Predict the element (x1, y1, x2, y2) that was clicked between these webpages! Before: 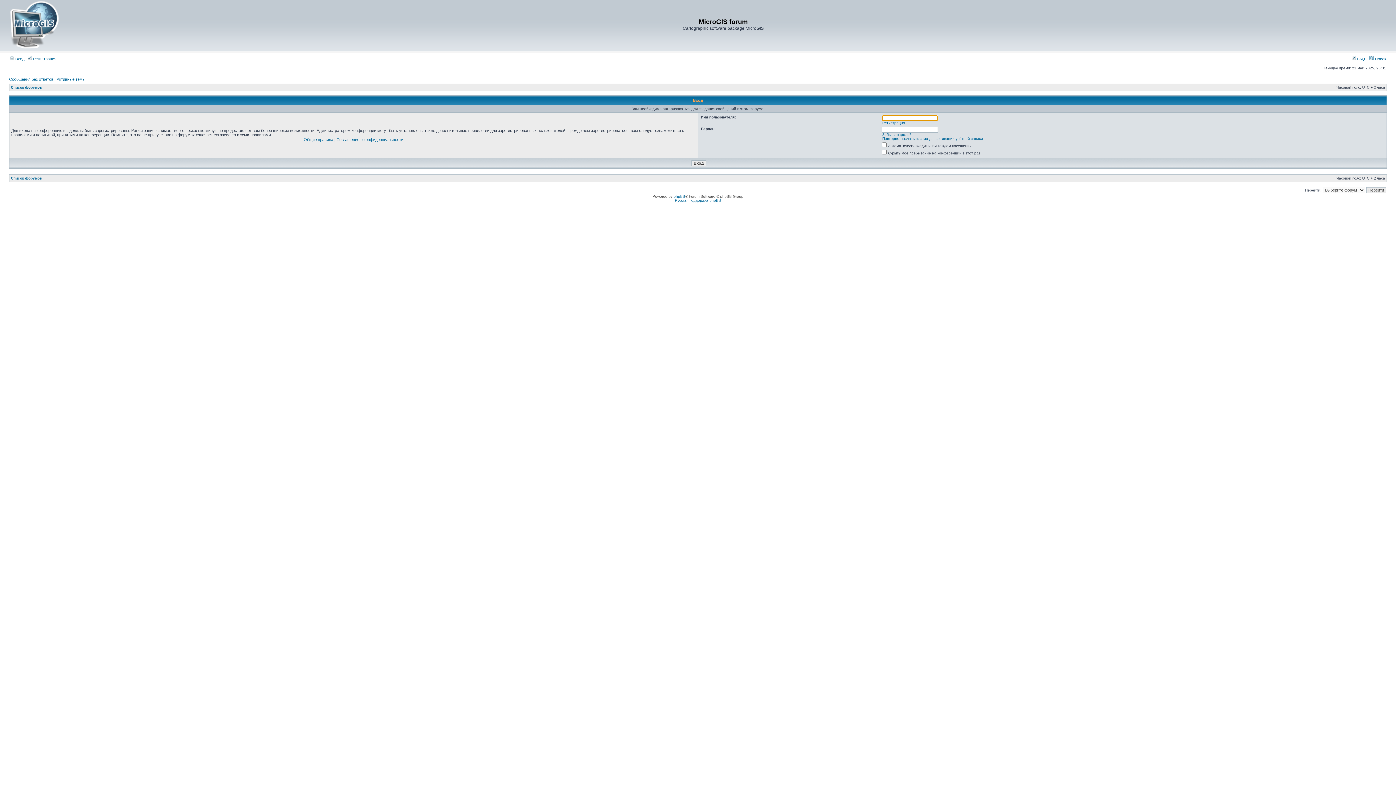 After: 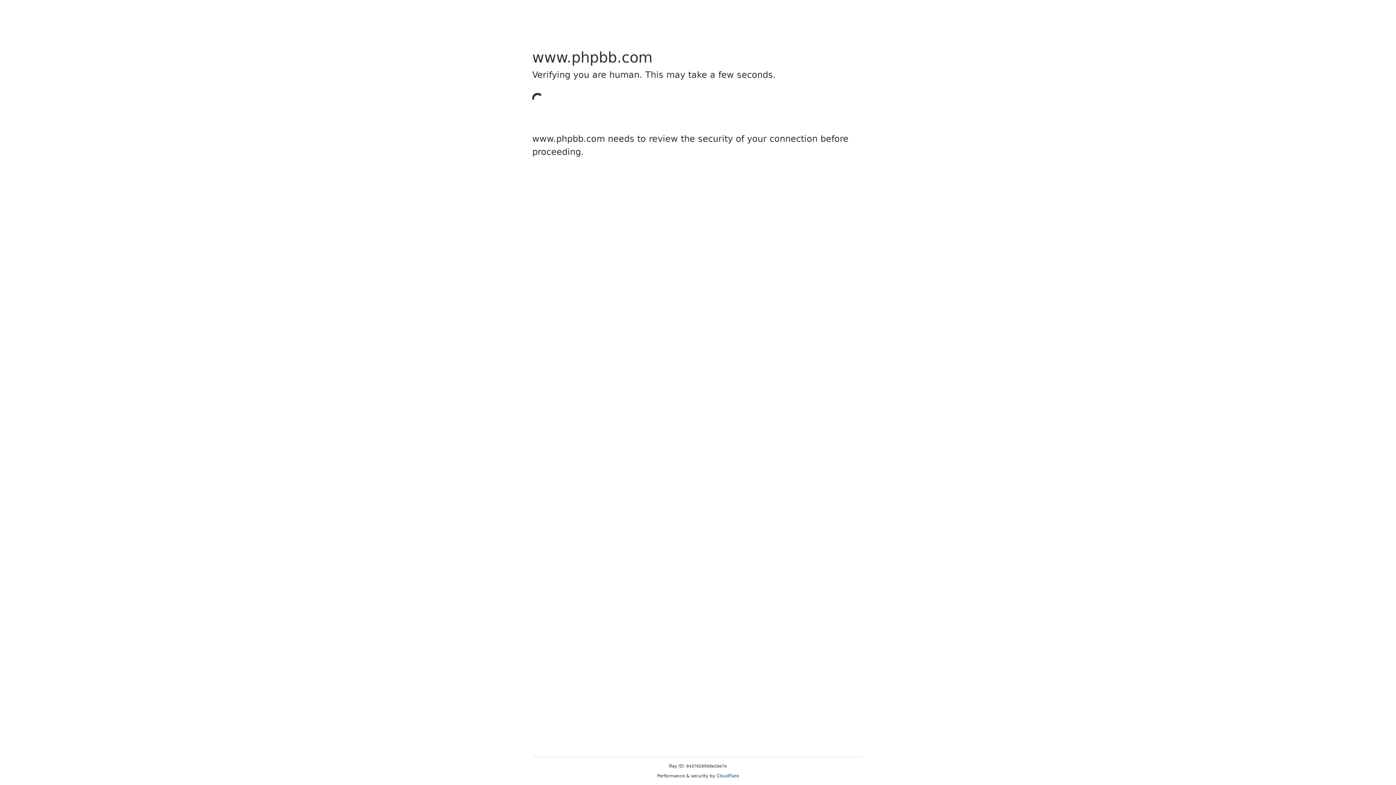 Action: label: phpBB bbox: (673, 194, 685, 198)